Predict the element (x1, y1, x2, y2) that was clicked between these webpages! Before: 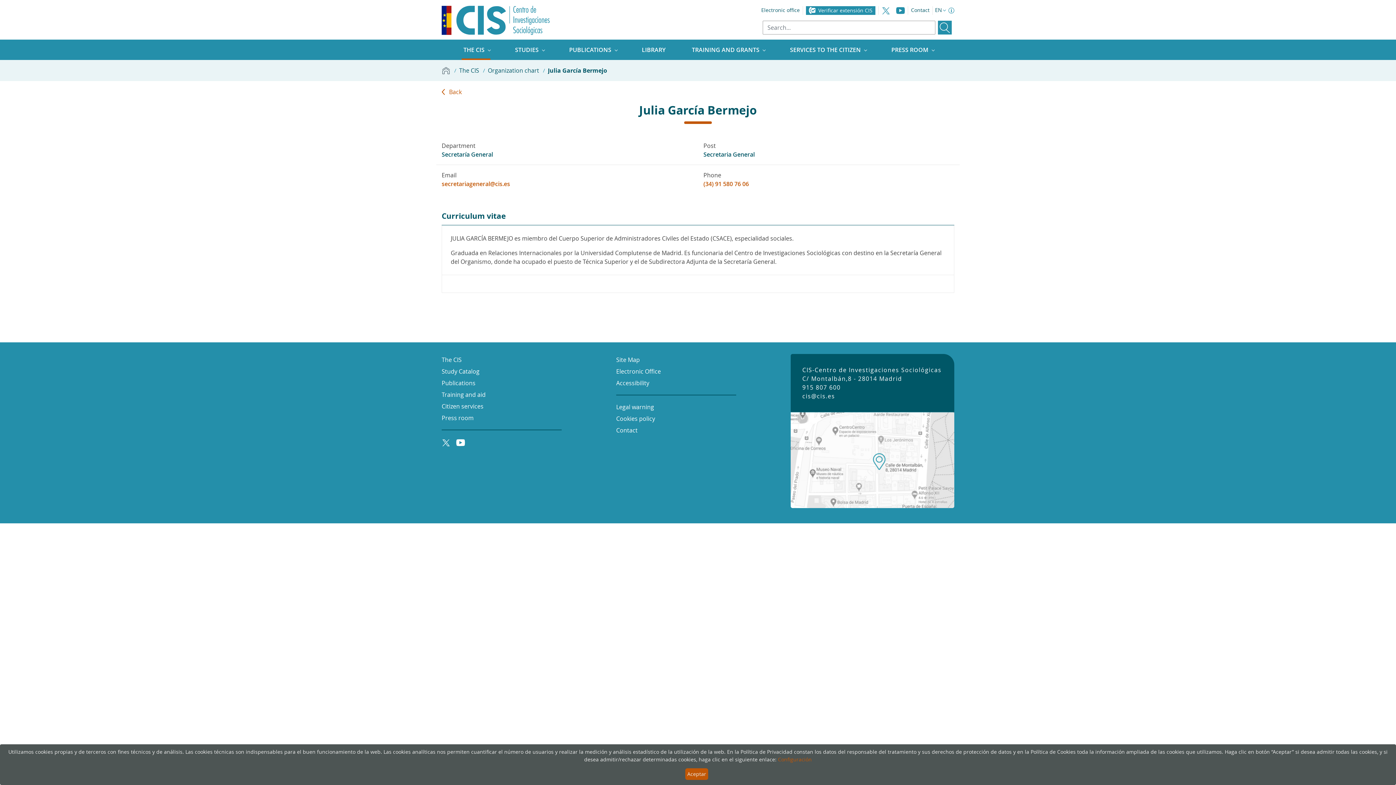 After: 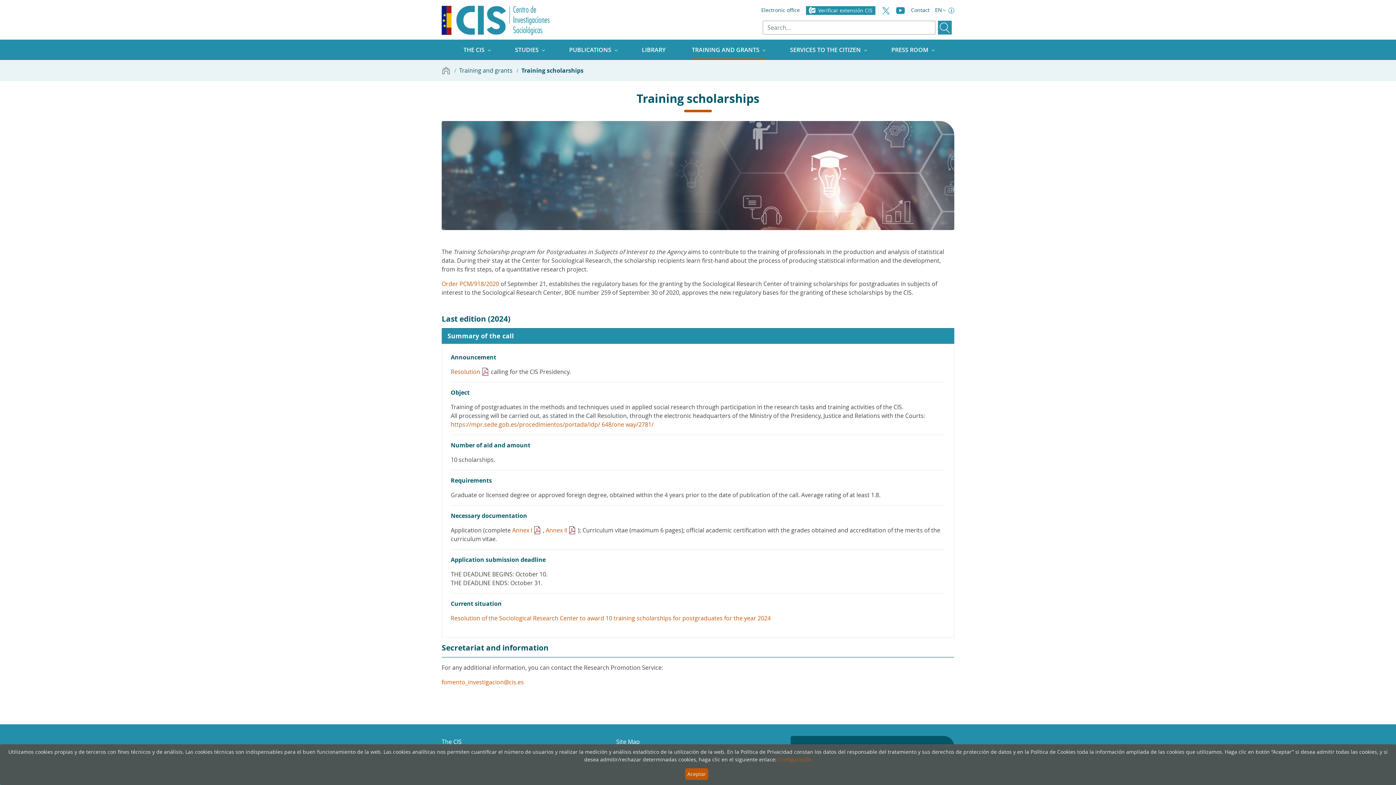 Action: label: Training and aid bbox: (441, 391, 485, 399)